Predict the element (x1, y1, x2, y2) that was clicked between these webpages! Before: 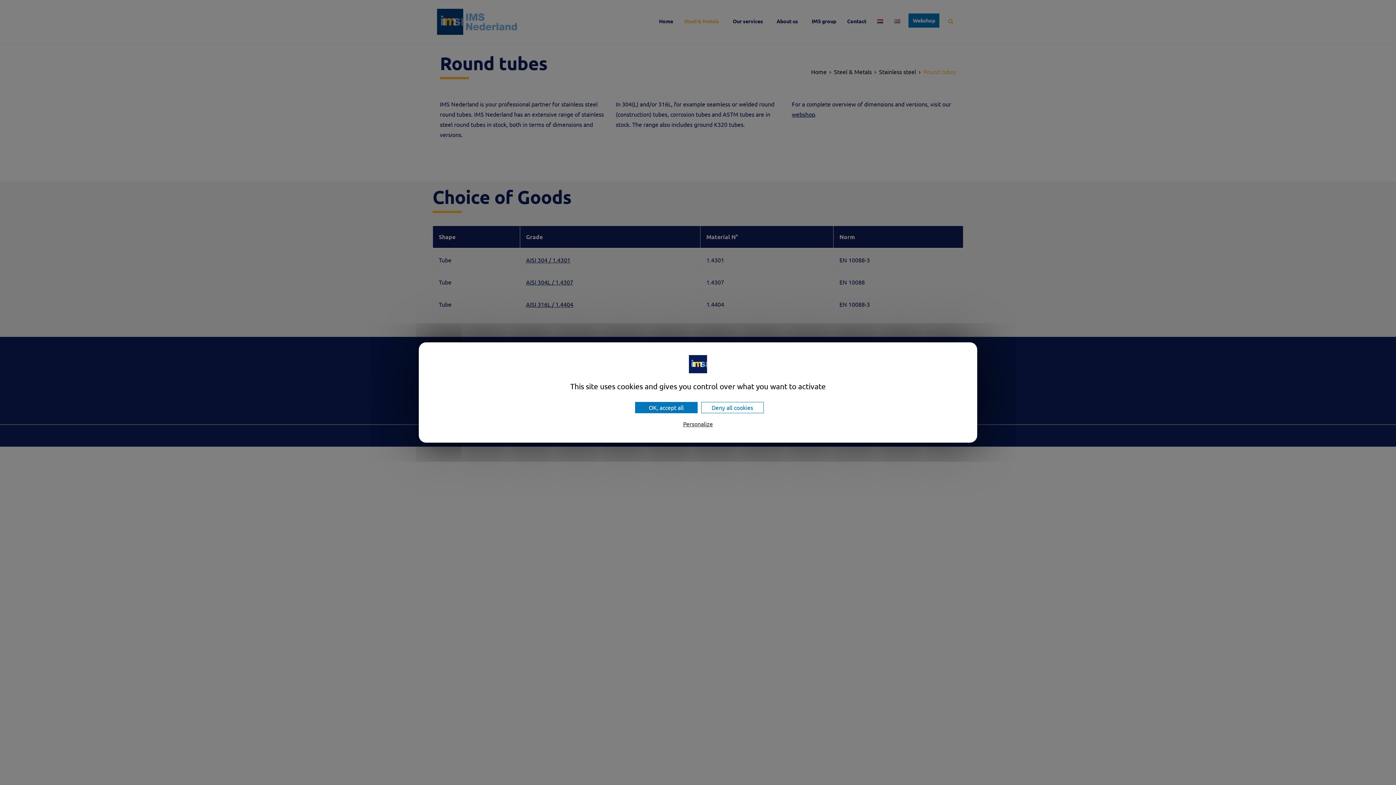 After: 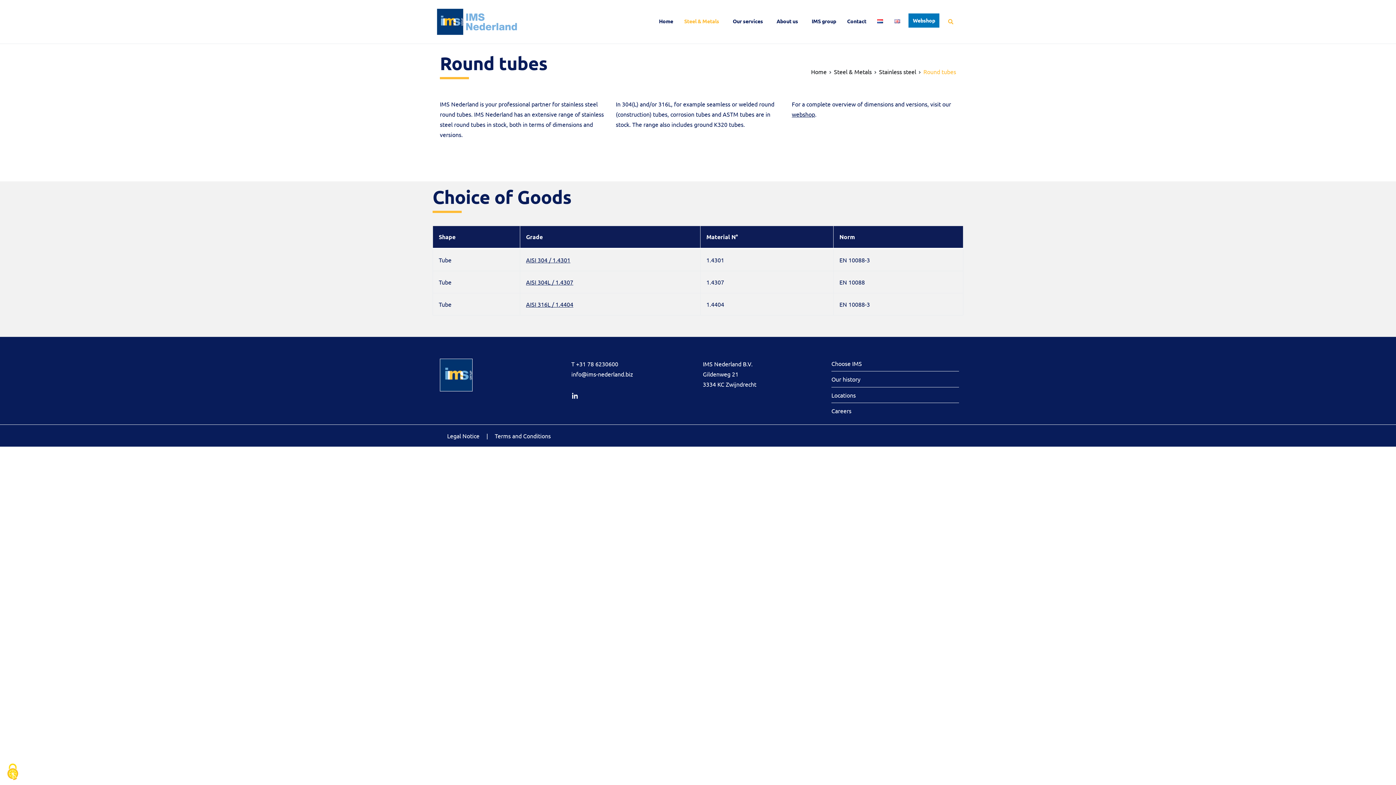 Action: label: Cookies : OK, accept all bbox: (635, 402, 697, 413)